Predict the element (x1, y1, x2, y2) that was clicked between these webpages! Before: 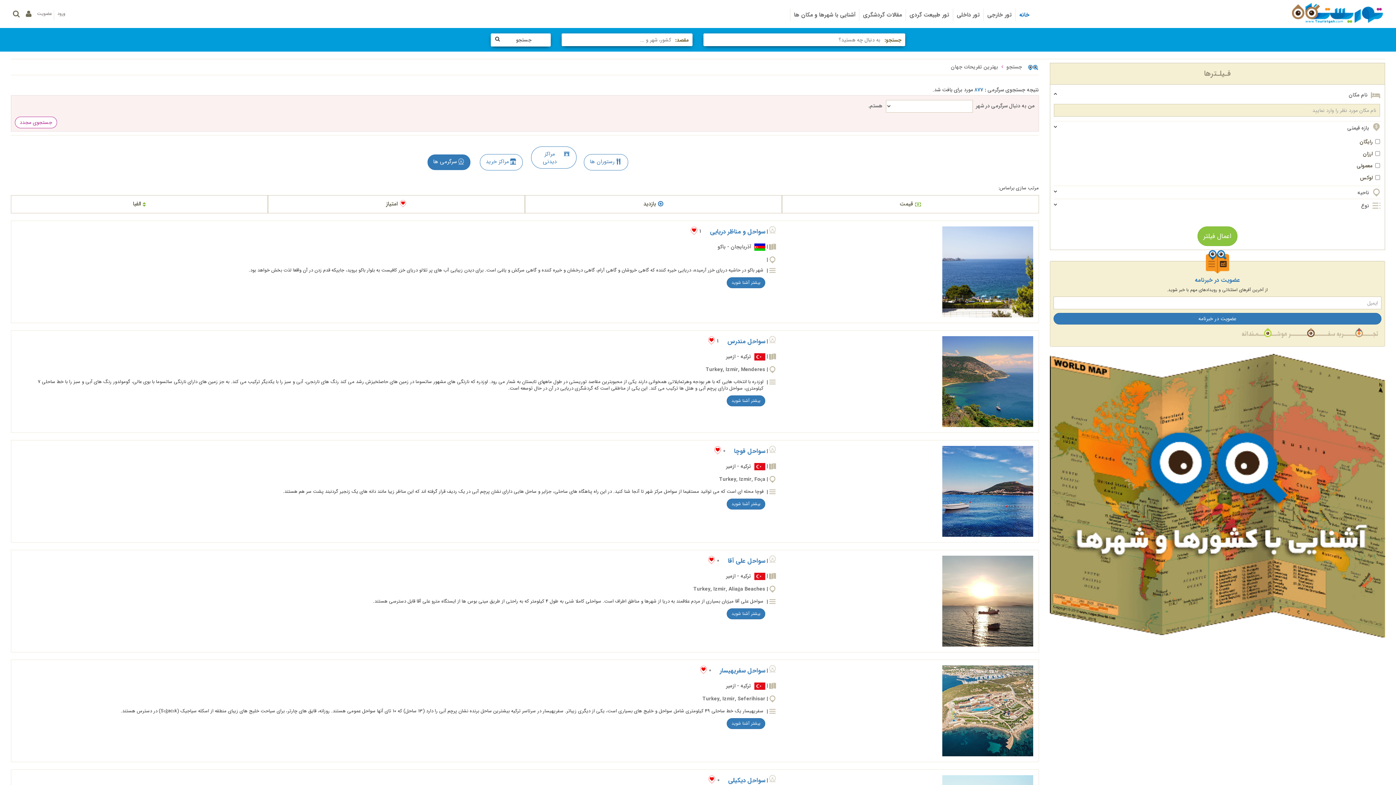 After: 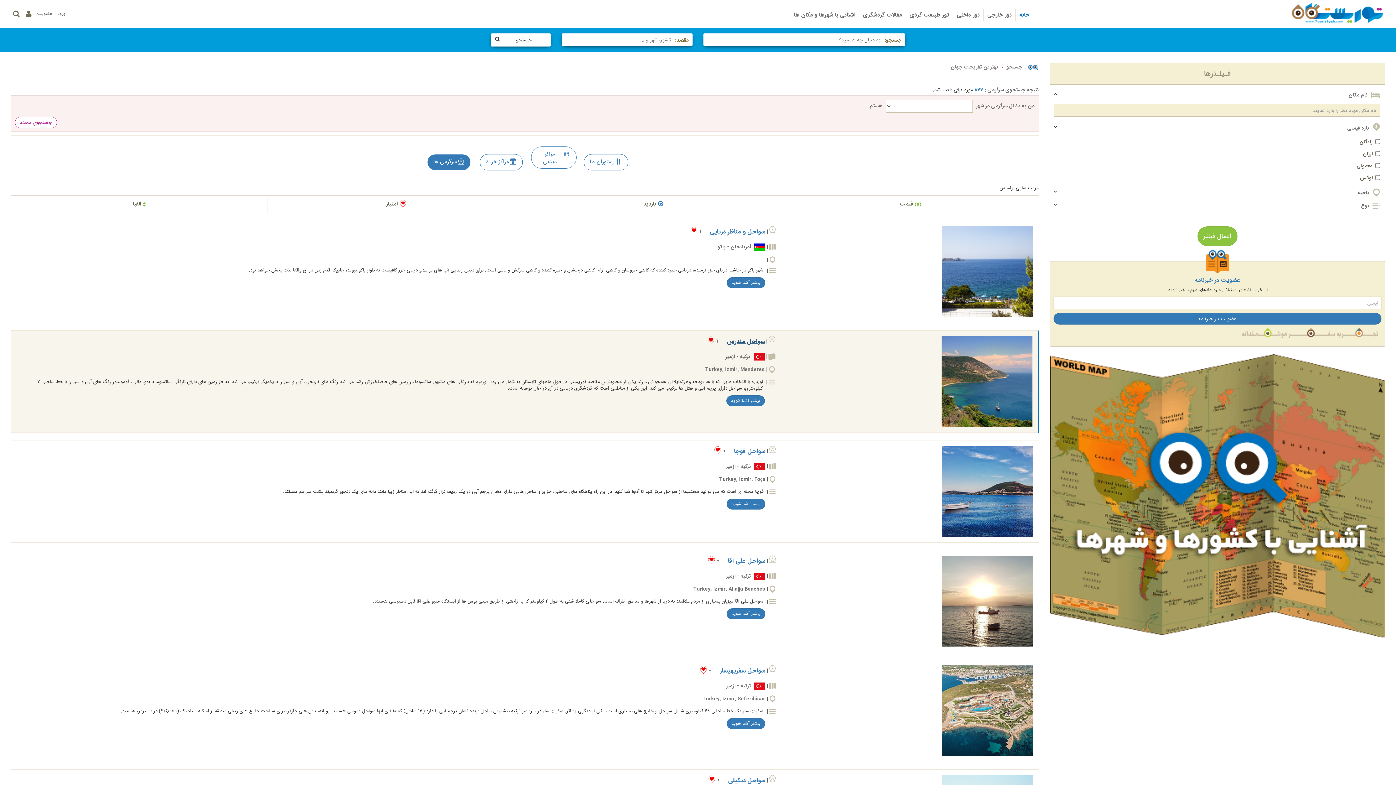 Action: label: سواحل مندرس bbox: (727, 336, 765, 346)